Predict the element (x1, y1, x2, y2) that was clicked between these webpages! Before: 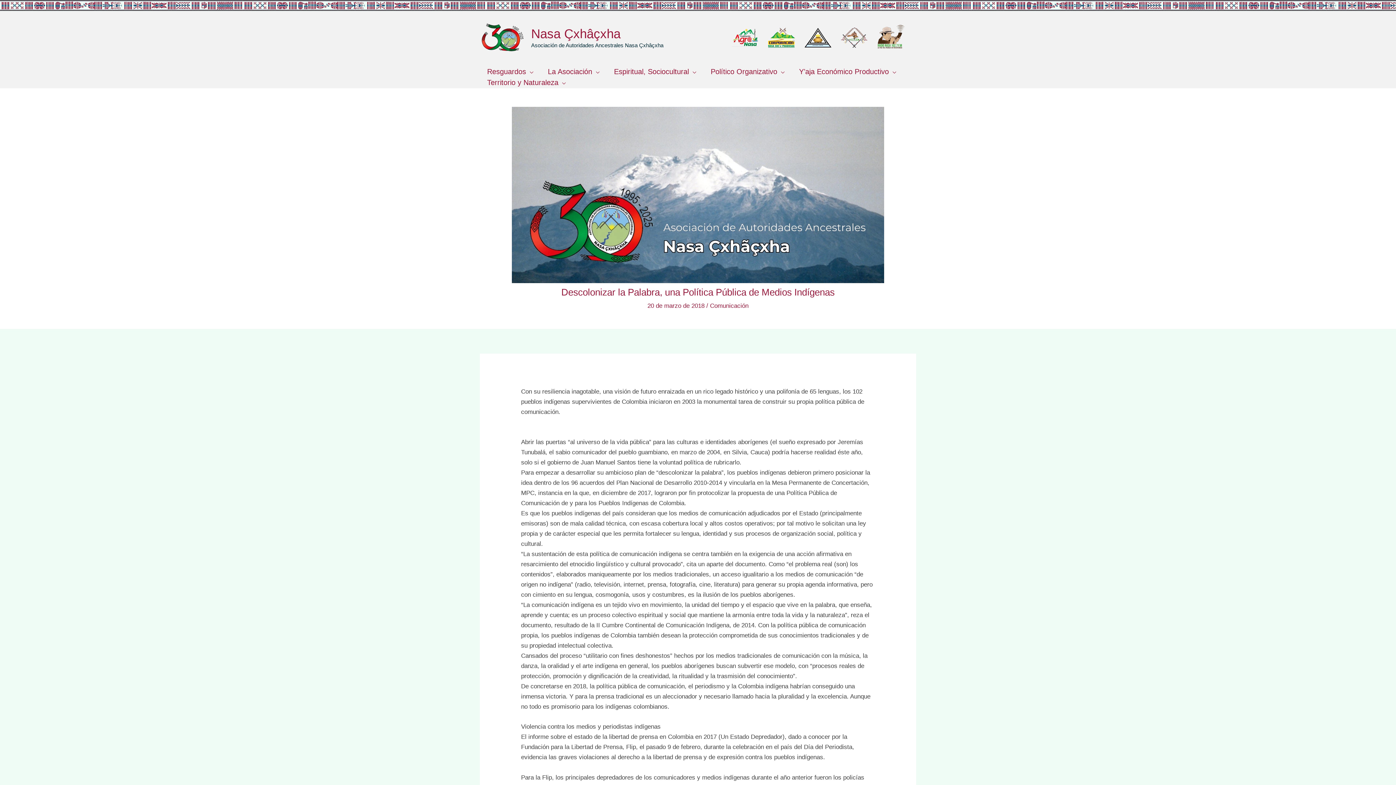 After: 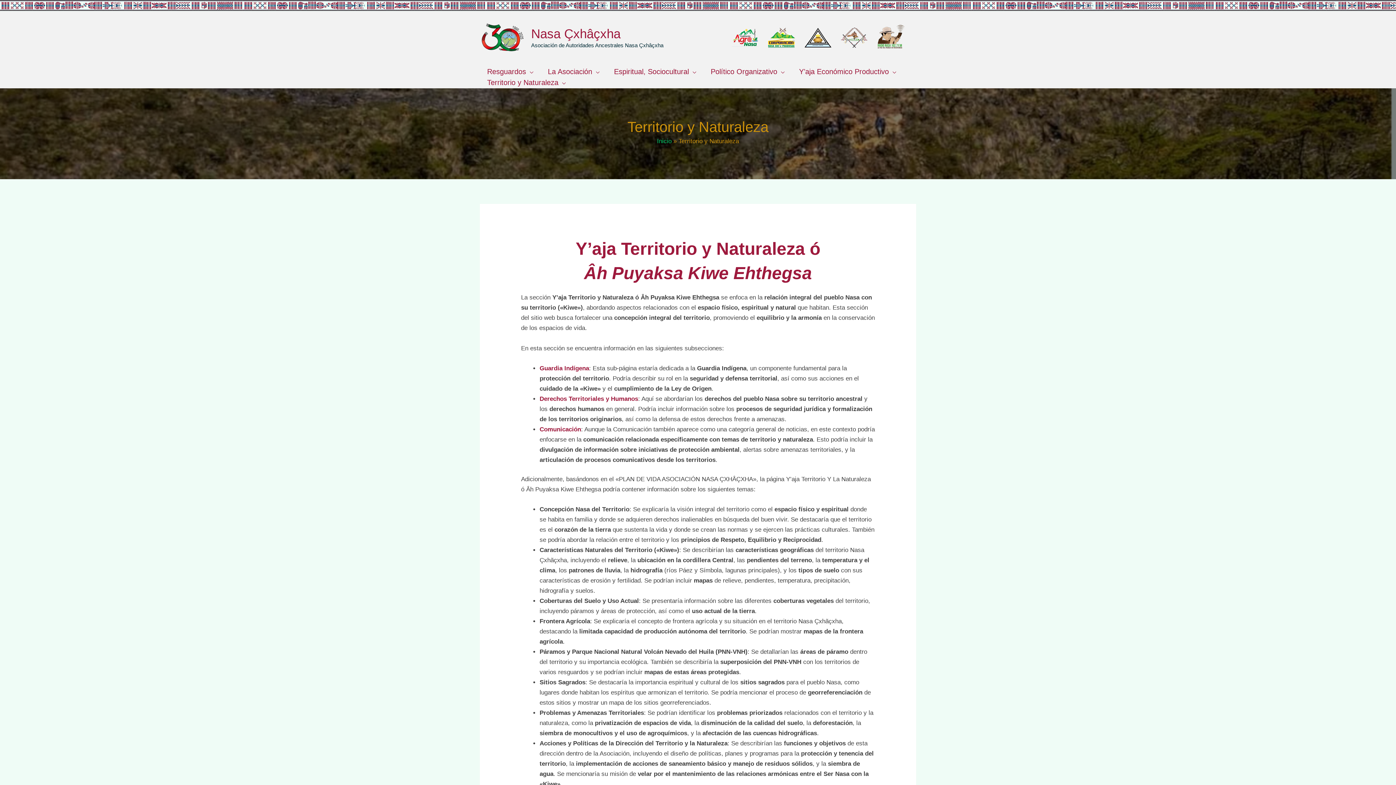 Action: bbox: (480, 76, 573, 87) label: Territorio y Naturaleza